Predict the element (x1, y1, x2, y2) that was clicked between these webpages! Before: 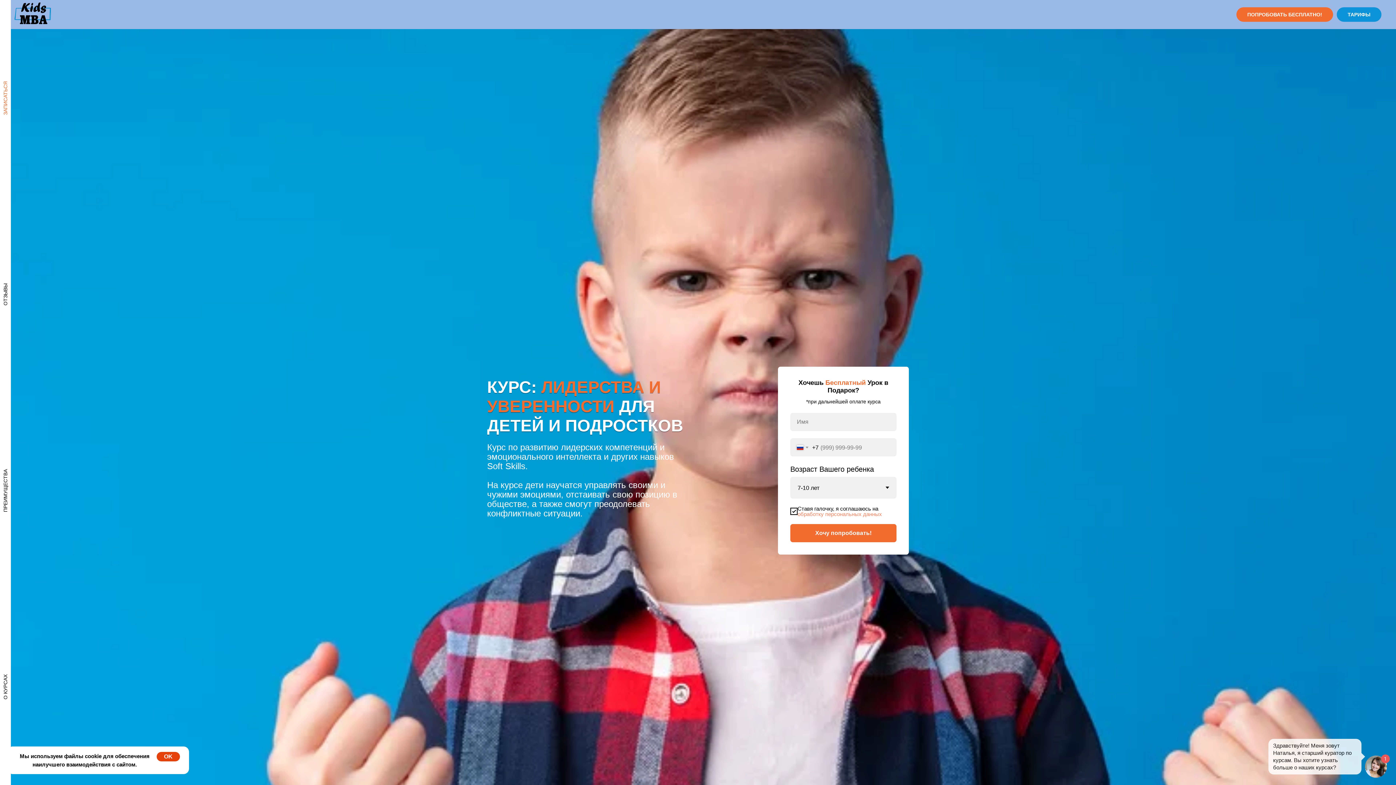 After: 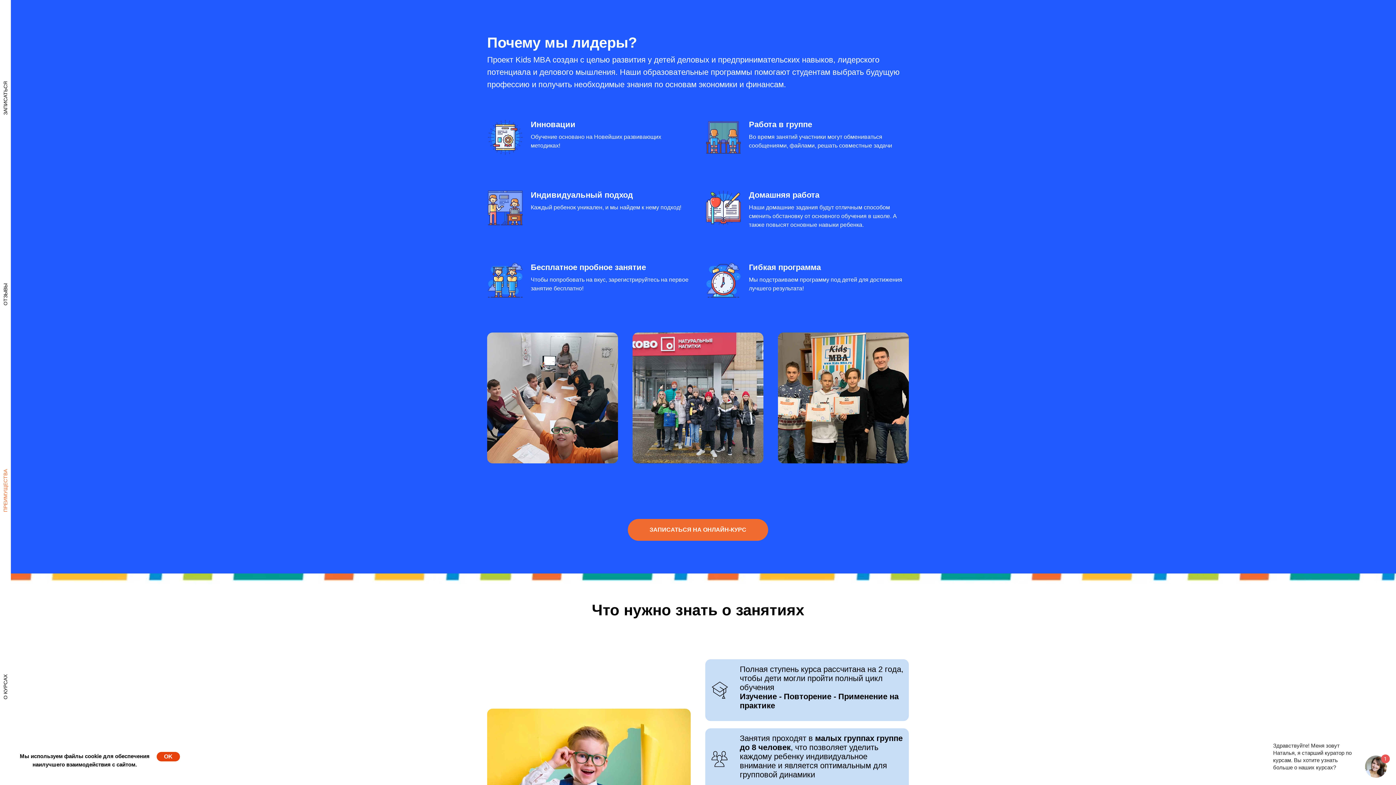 Action: label: ПРЕИМУЩЕСТВА bbox: (2, 469, 8, 512)